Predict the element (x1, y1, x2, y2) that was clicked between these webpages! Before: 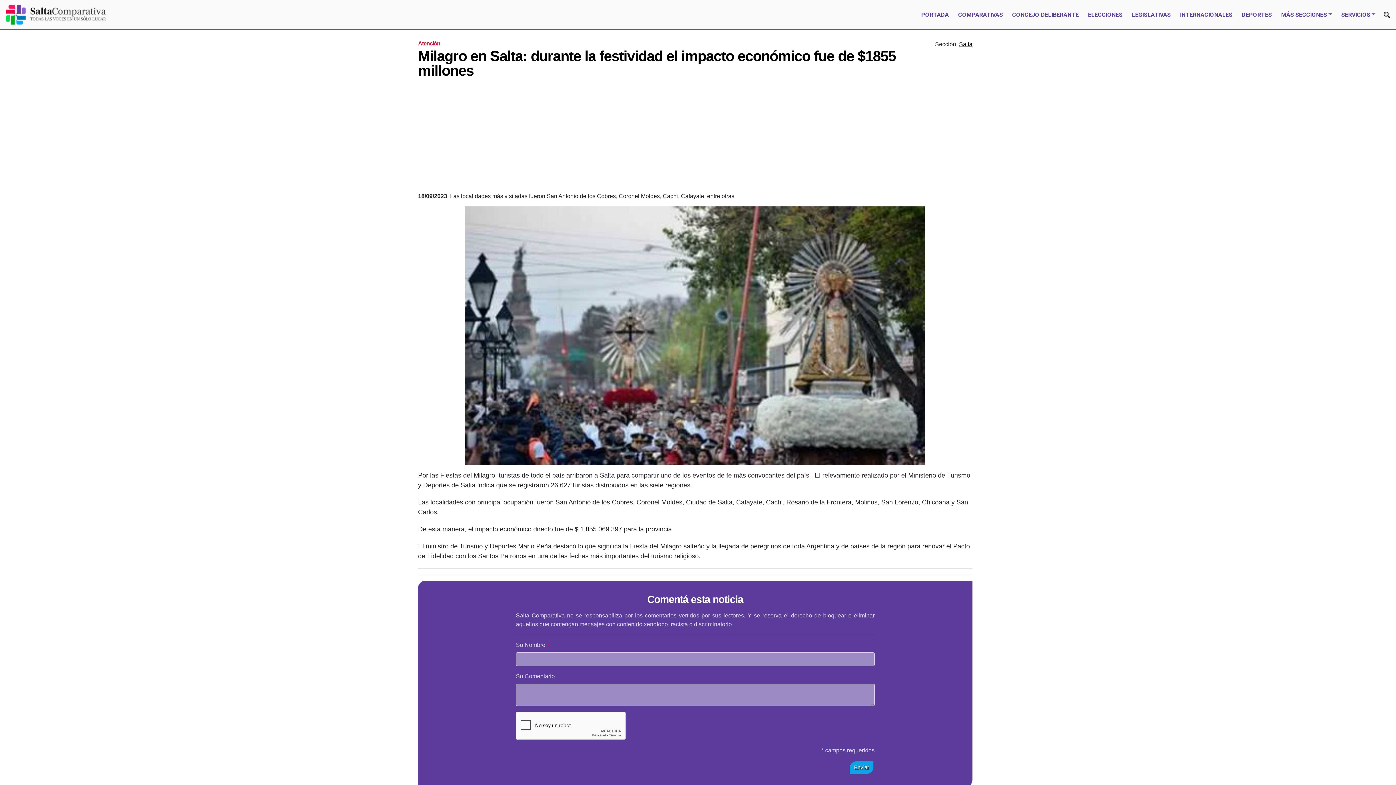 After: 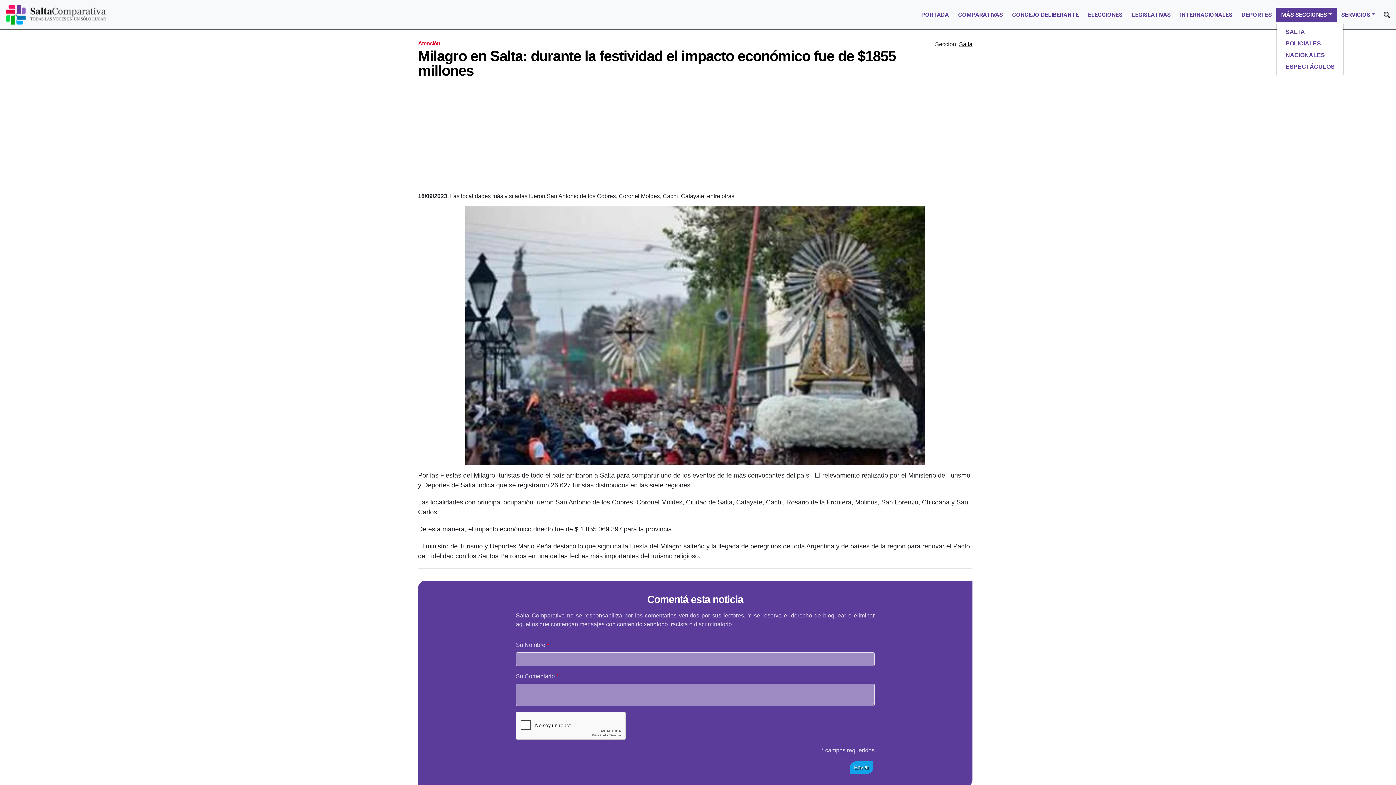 Action: bbox: (1276, 7, 1336, 22) label: MÁS SECCIONES